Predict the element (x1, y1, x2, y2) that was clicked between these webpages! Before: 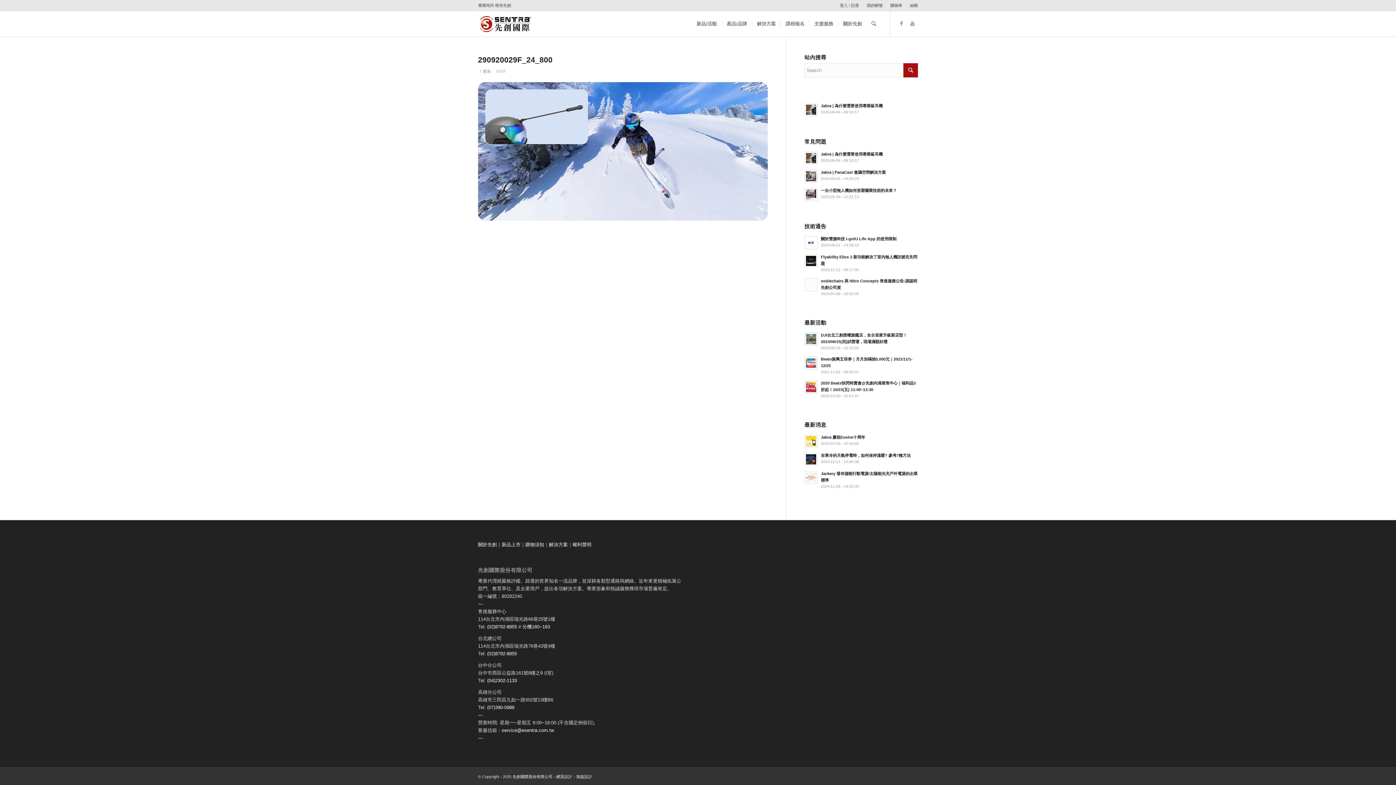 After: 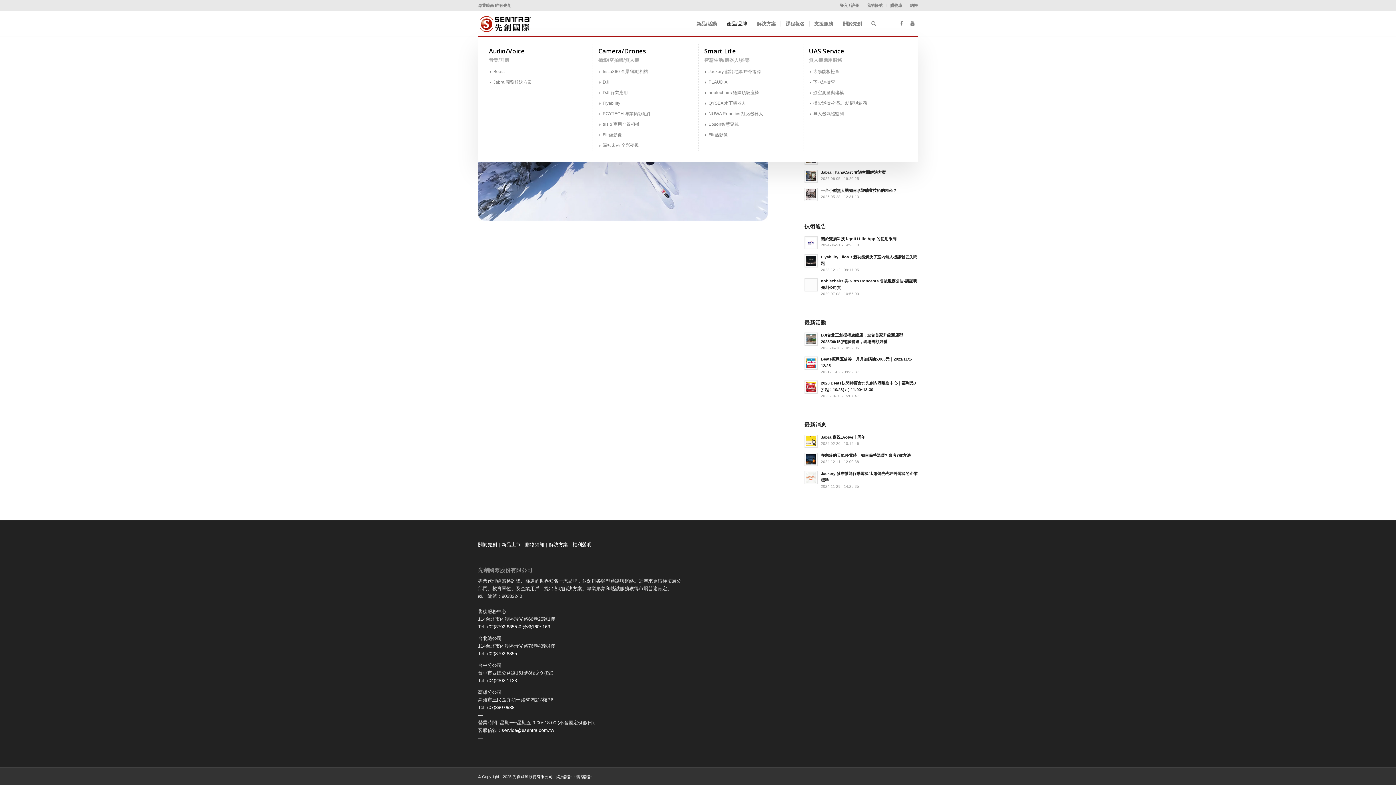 Action: bbox: (721, 11, 752, 36) label: 產品/品牌